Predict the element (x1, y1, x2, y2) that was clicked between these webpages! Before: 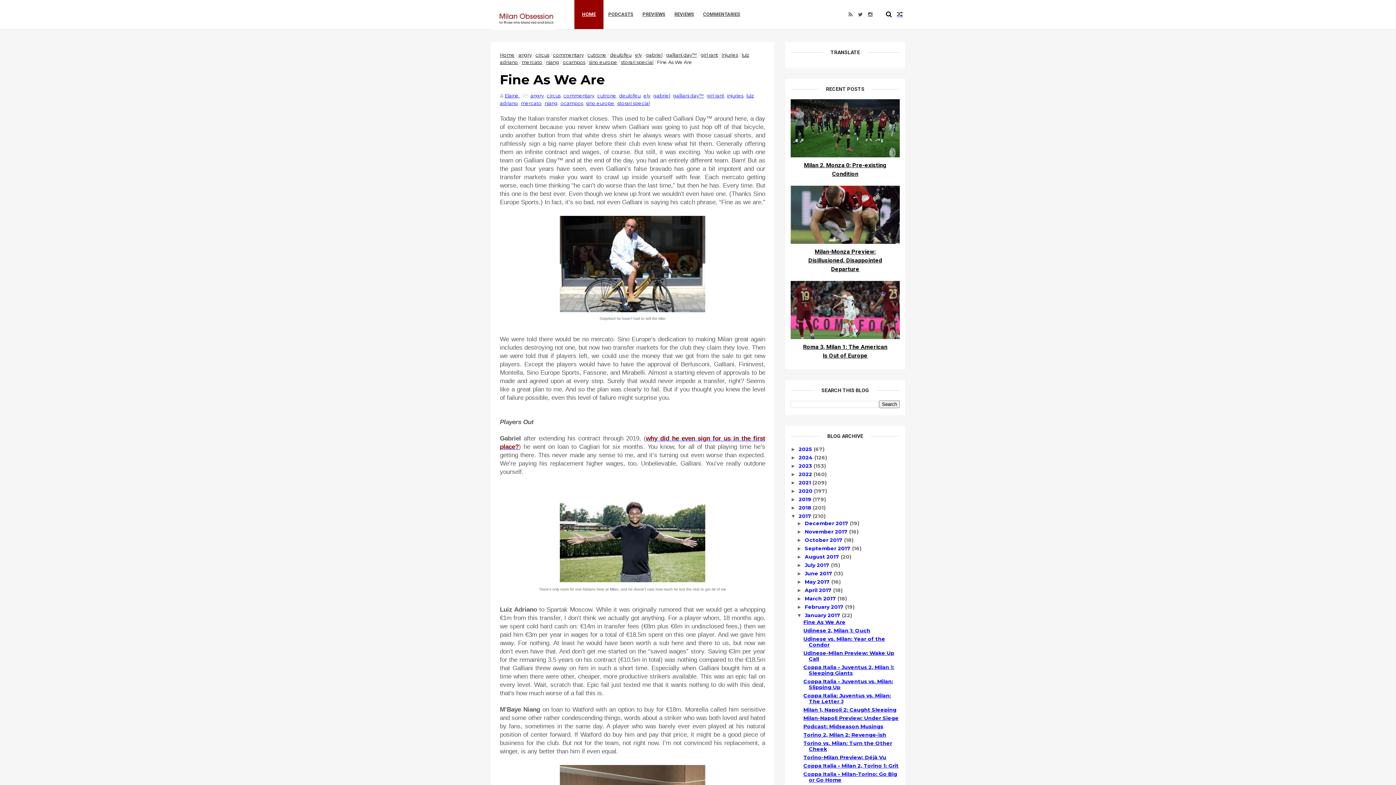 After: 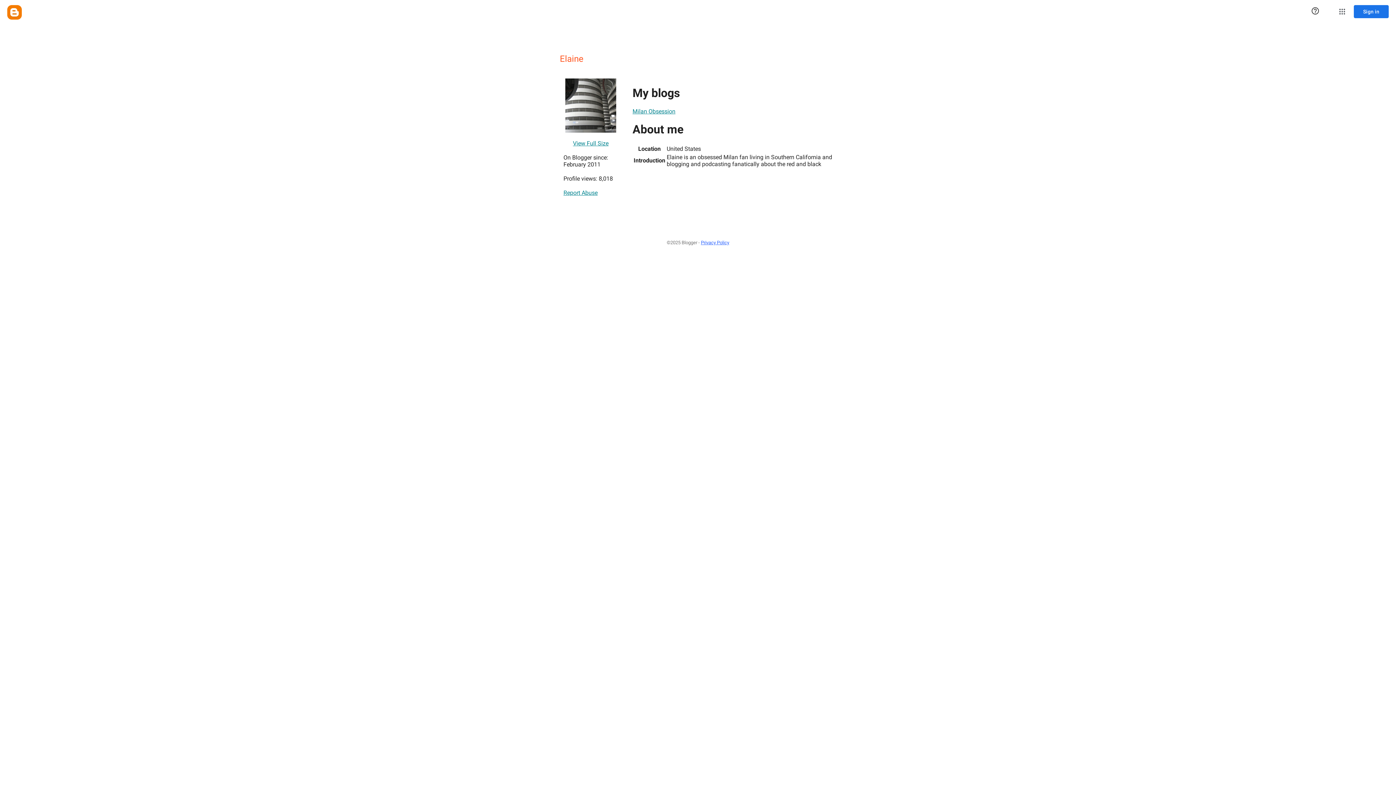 Action: bbox: (504, 92, 520, 98) label: Elaine 